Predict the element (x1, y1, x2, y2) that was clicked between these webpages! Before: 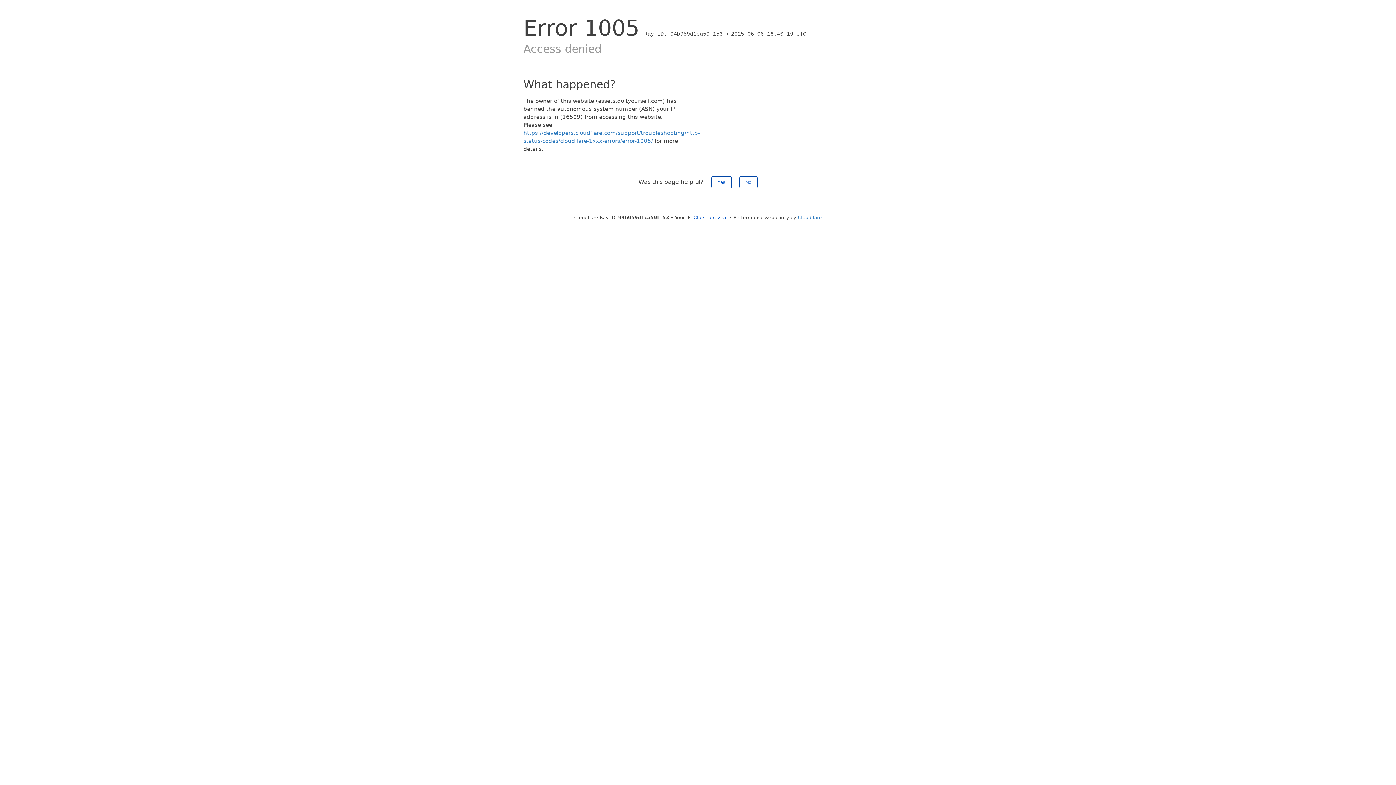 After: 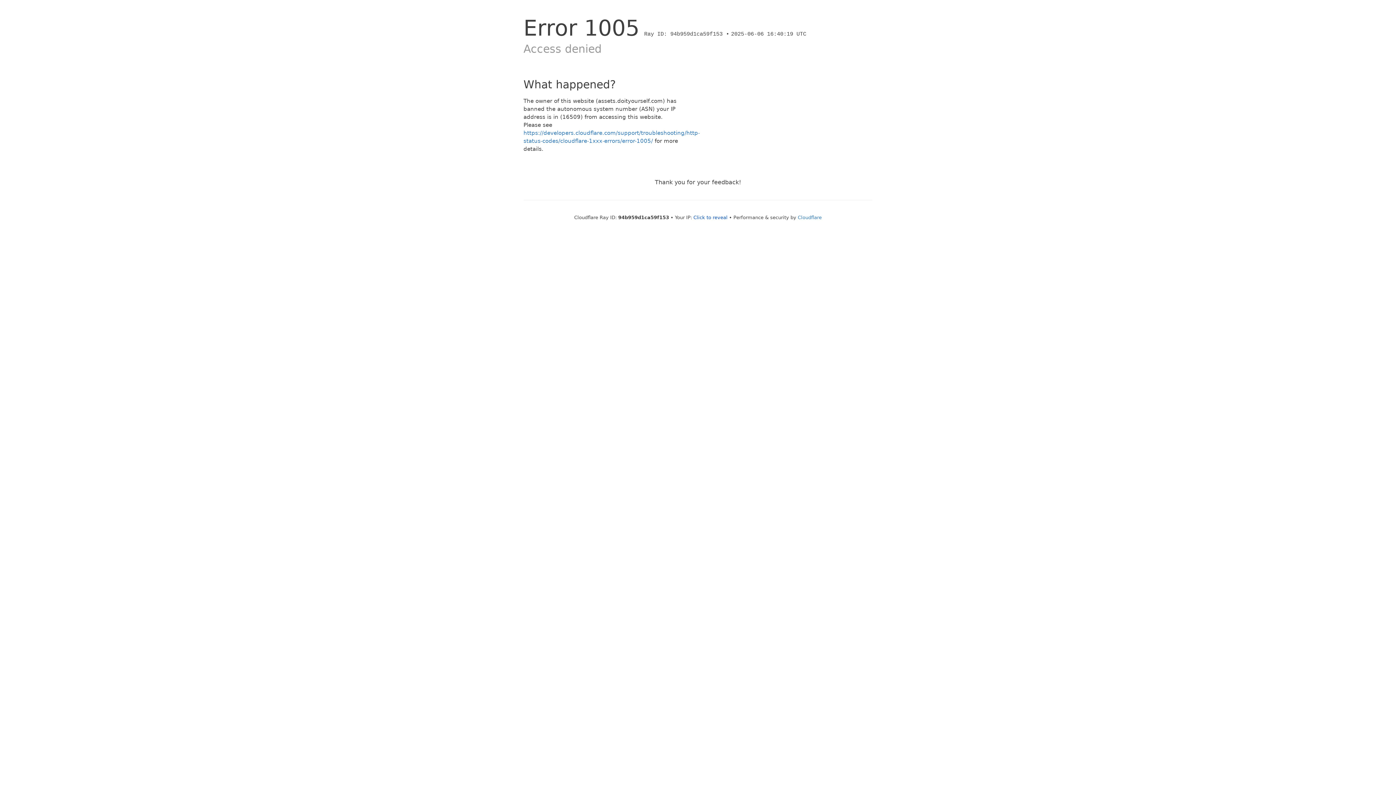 Action: label: No bbox: (739, 176, 757, 188)